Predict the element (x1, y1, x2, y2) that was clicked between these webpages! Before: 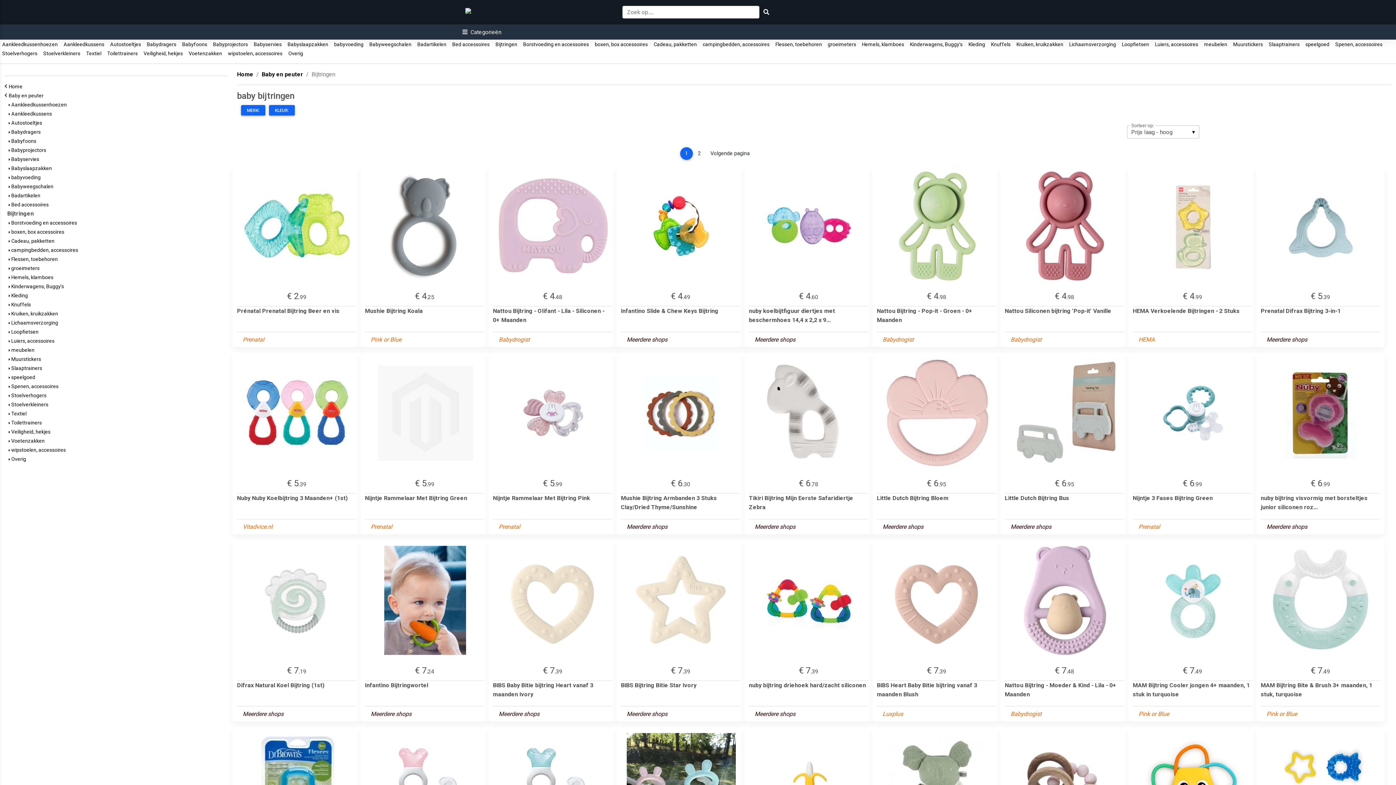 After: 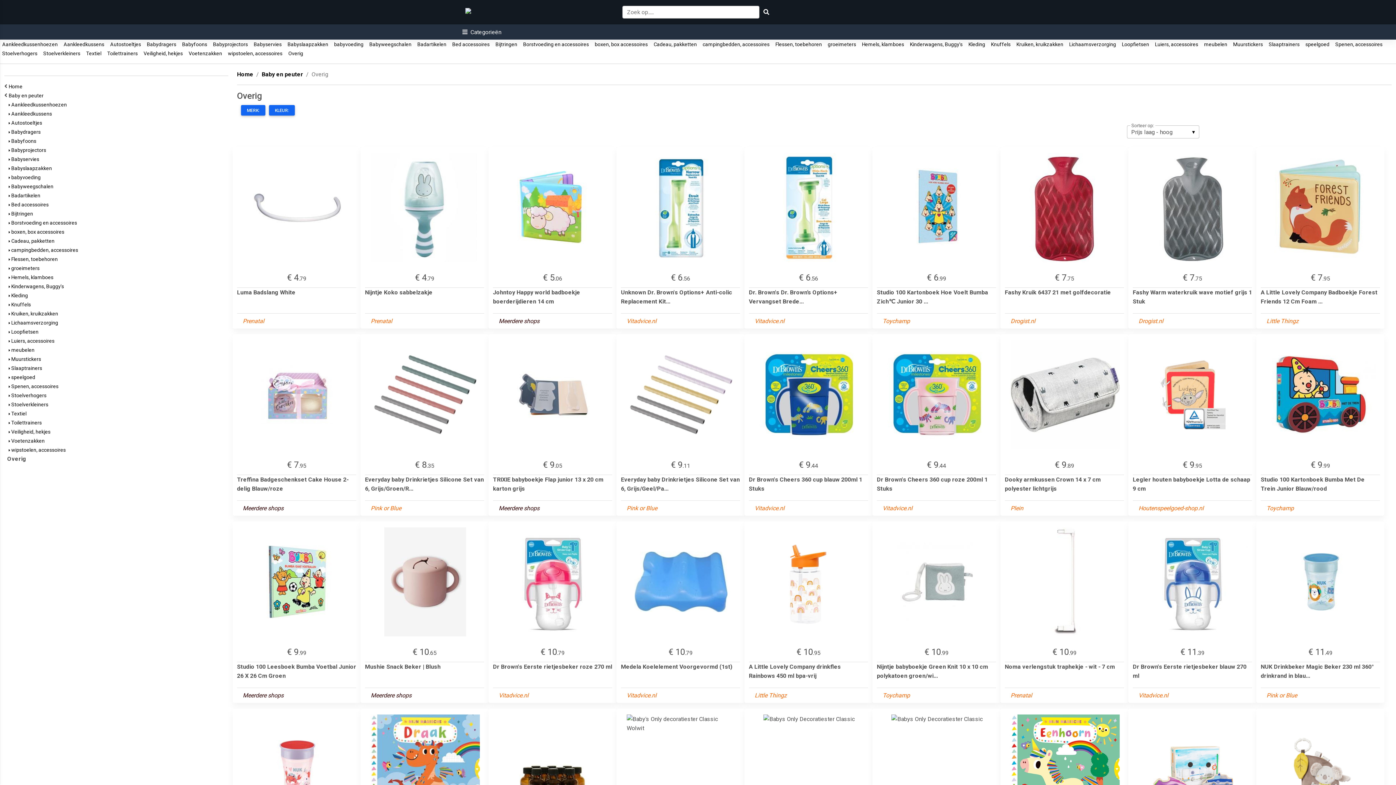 Action: bbox: (8, 456, 26, 462) label:  Overig